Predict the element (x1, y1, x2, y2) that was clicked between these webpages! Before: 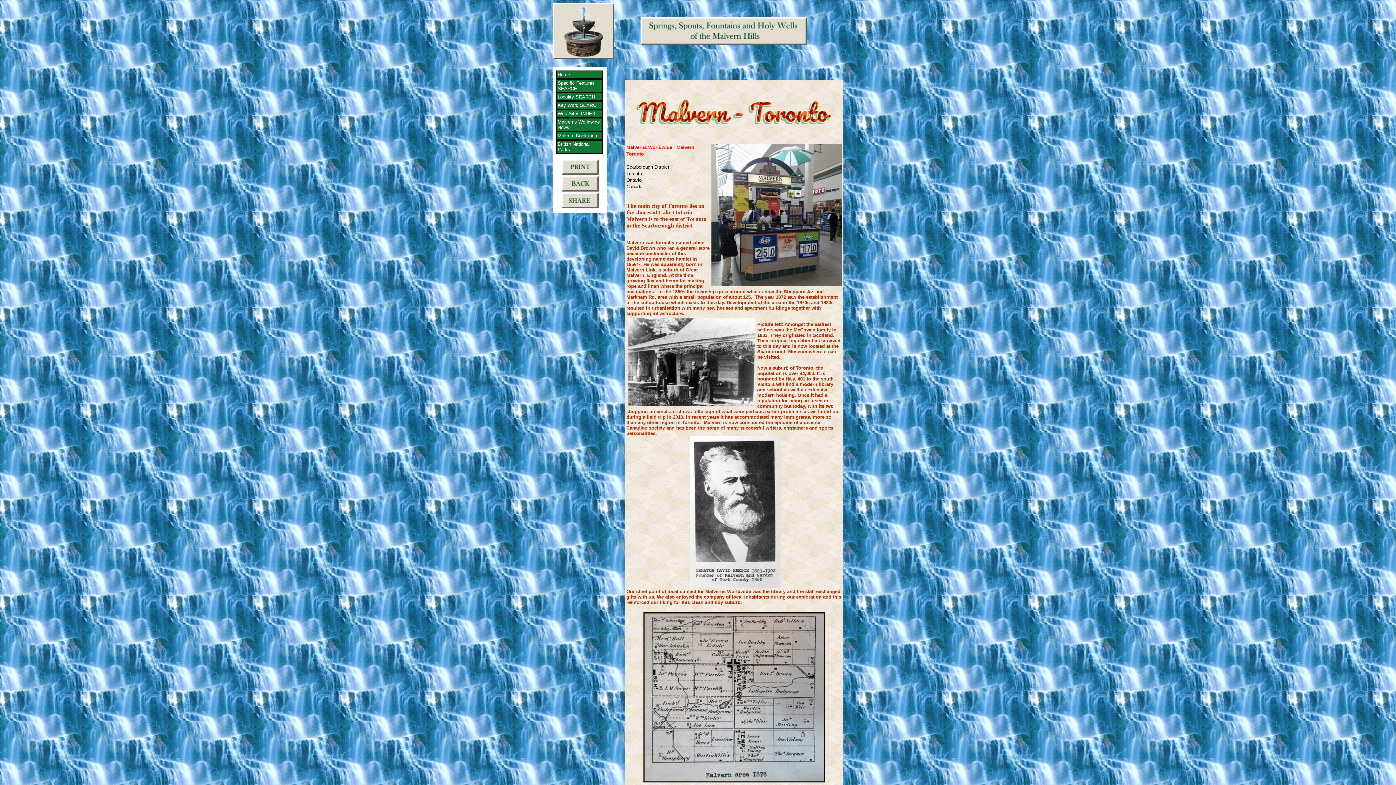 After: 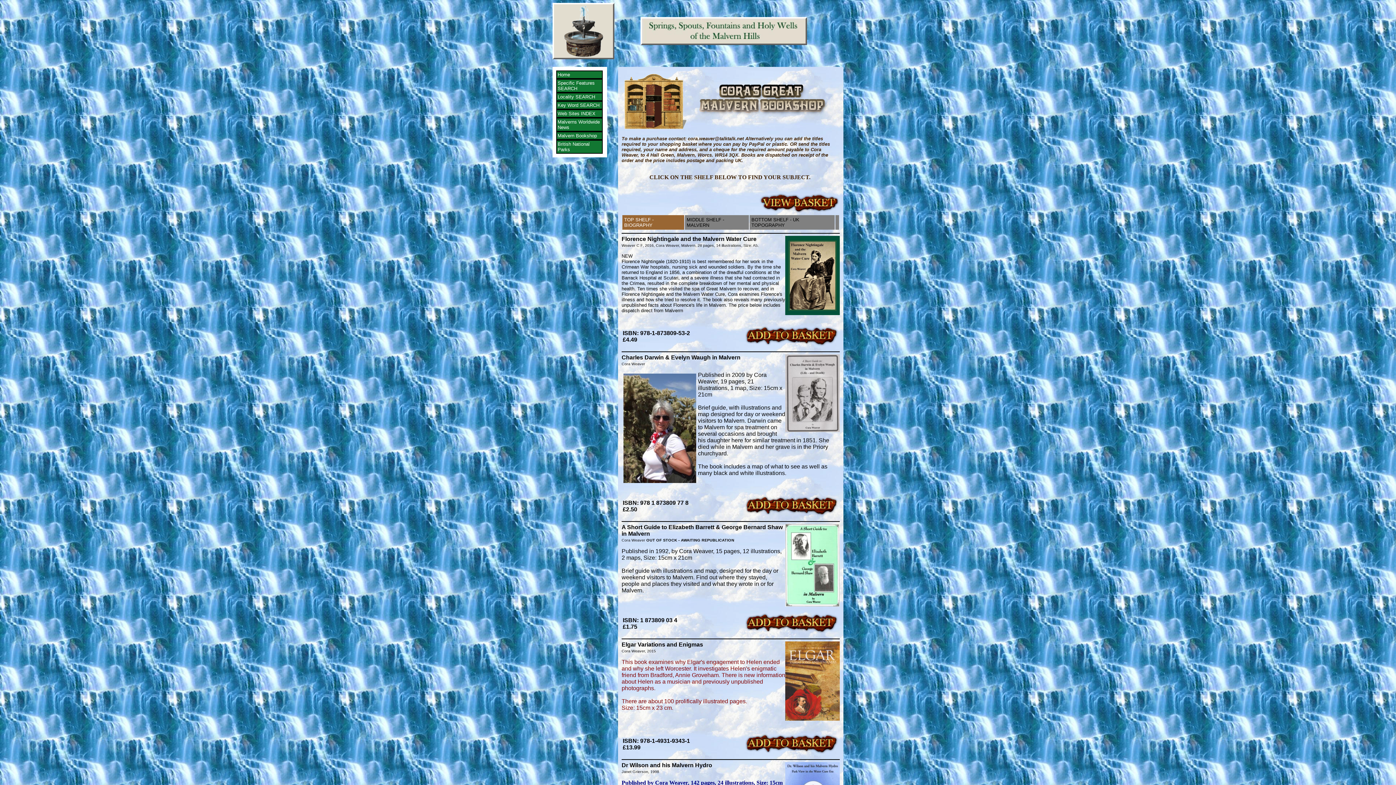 Action: label: Malvern Bookshop bbox: (557, 133, 597, 138)